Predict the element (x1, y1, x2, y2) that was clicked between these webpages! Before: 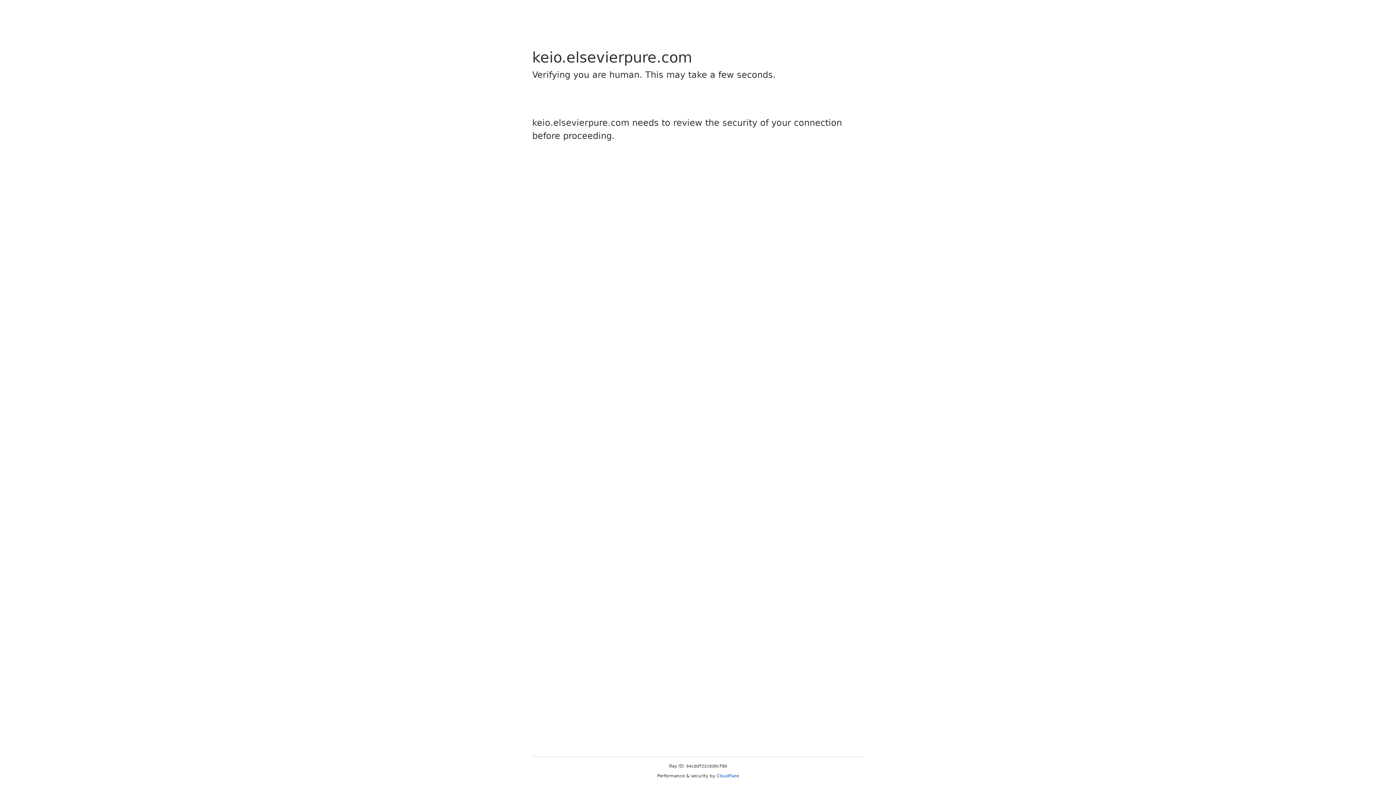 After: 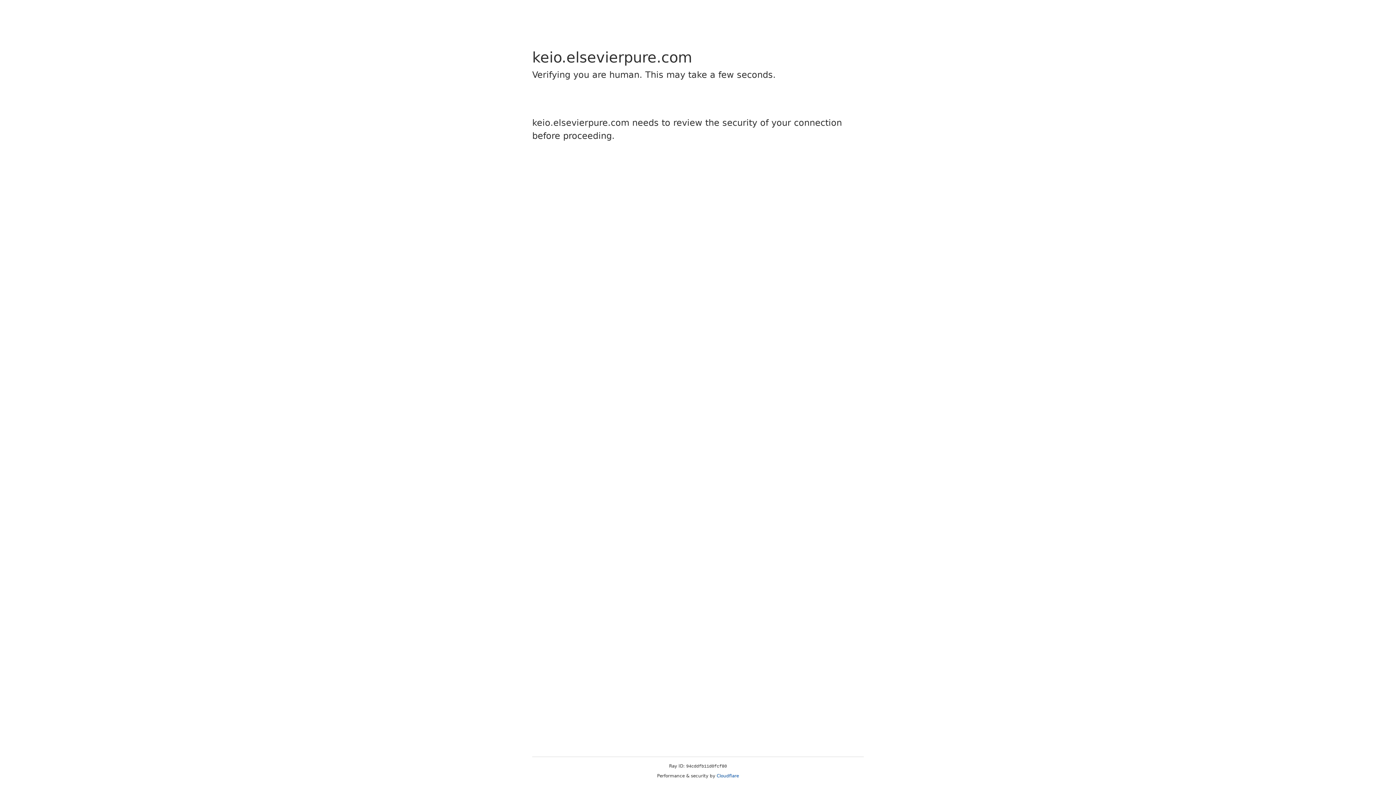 Action: bbox: (716, 773, 739, 778) label: Cloudflare